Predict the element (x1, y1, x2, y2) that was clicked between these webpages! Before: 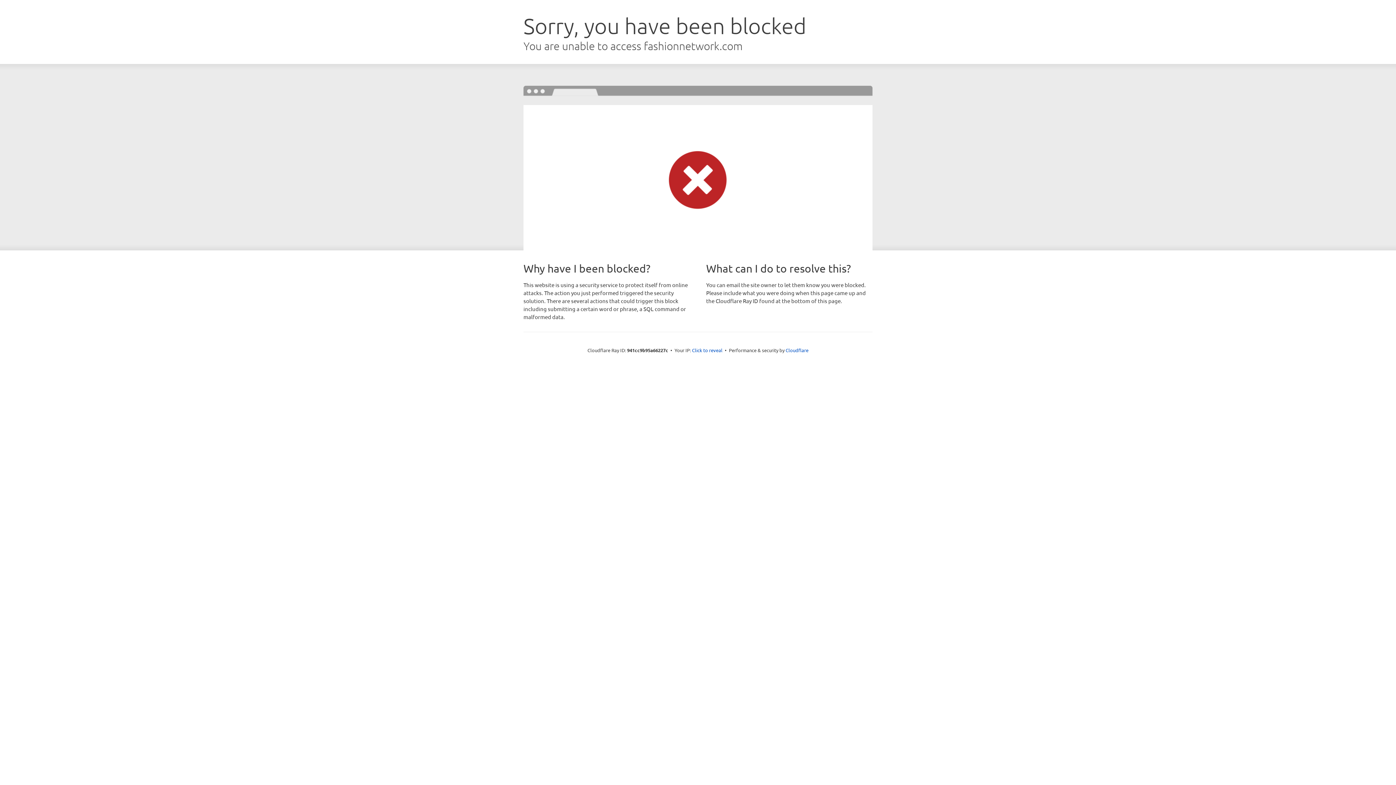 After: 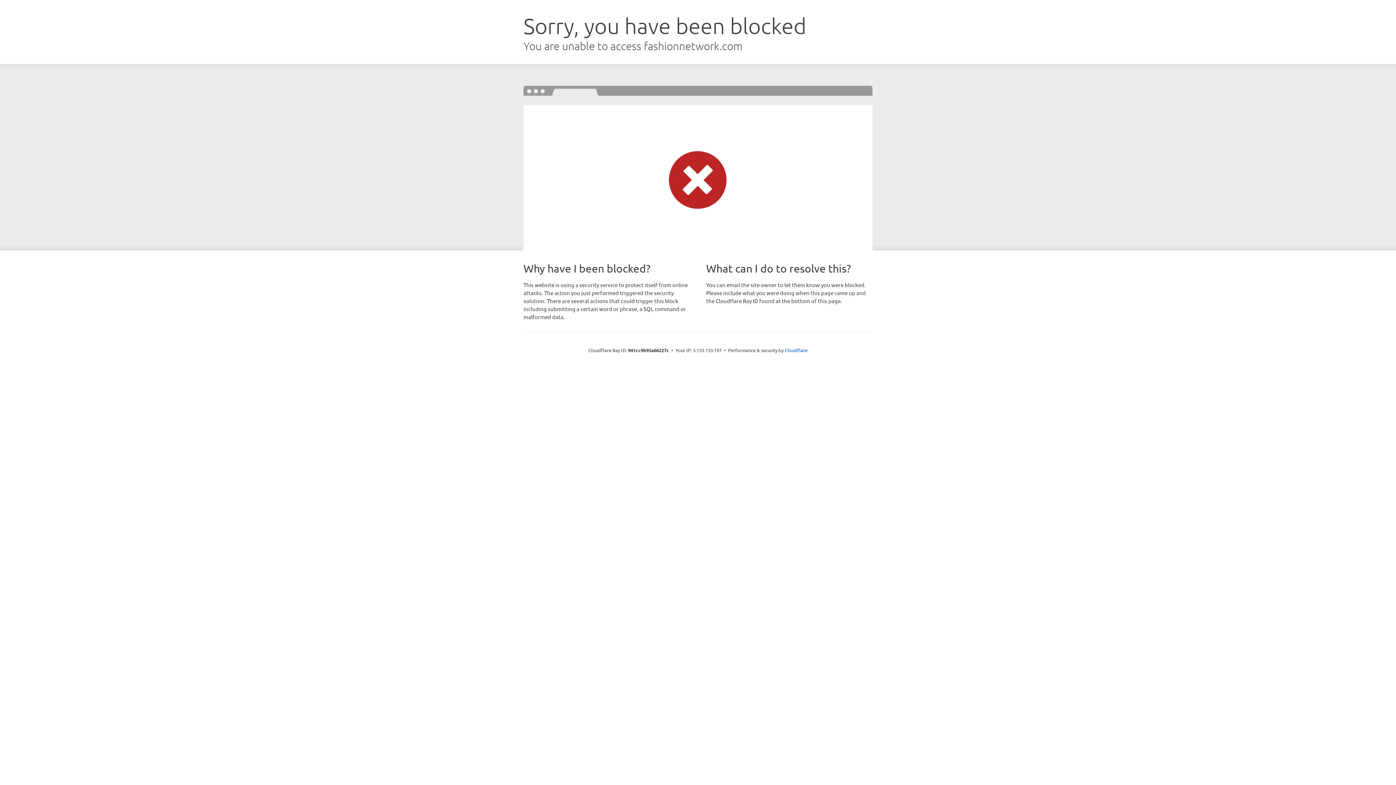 Action: label: Click to reveal bbox: (692, 346, 722, 353)